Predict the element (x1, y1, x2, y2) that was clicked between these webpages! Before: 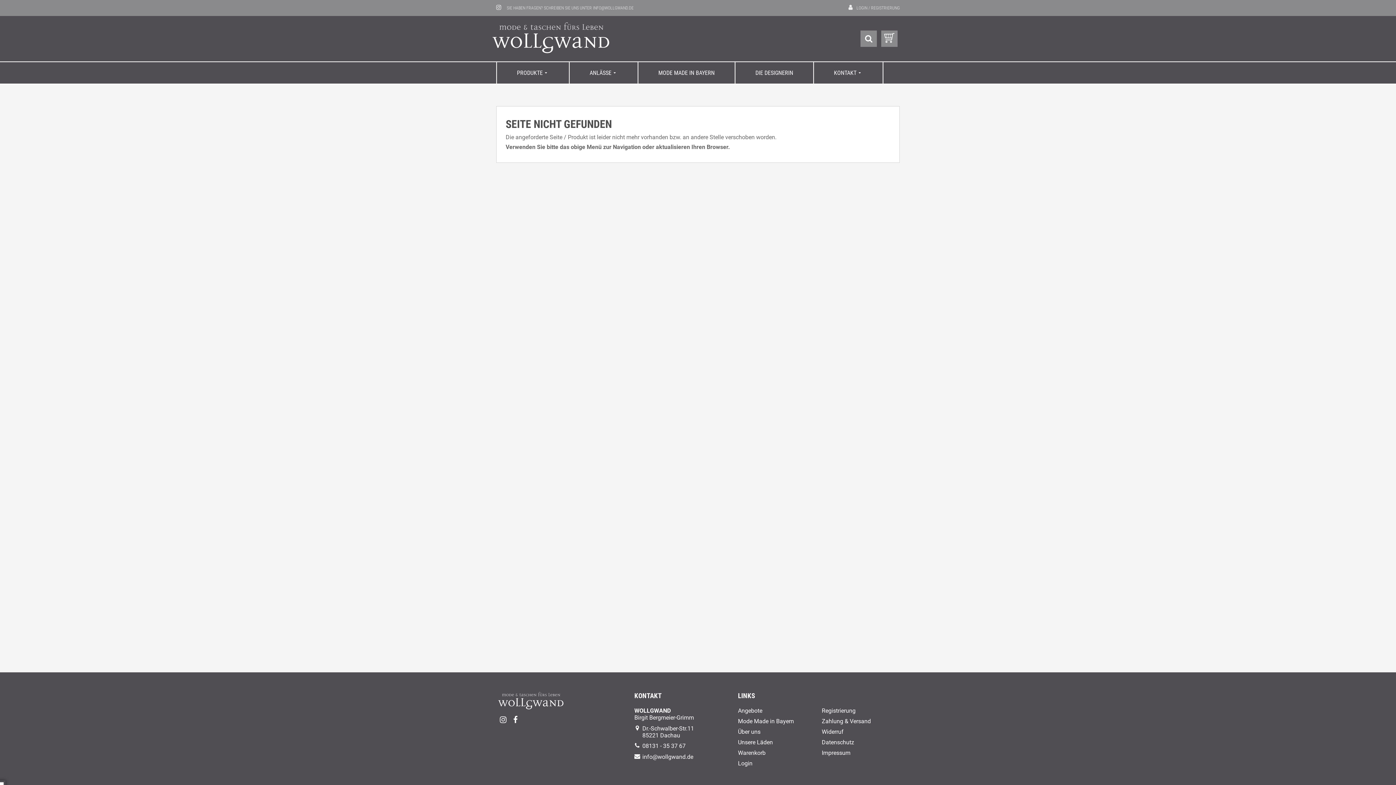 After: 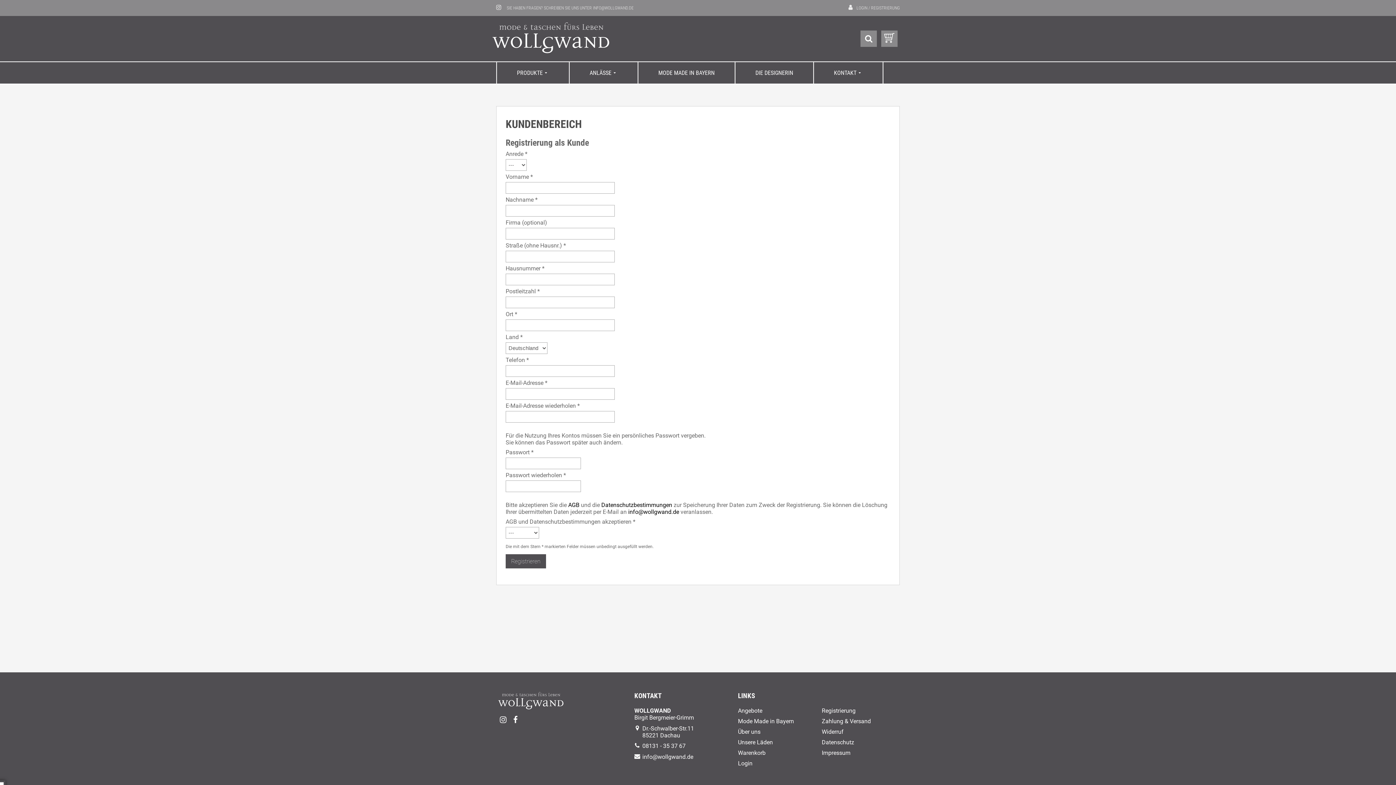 Action: bbox: (822, 707, 900, 714) label: Registrierung